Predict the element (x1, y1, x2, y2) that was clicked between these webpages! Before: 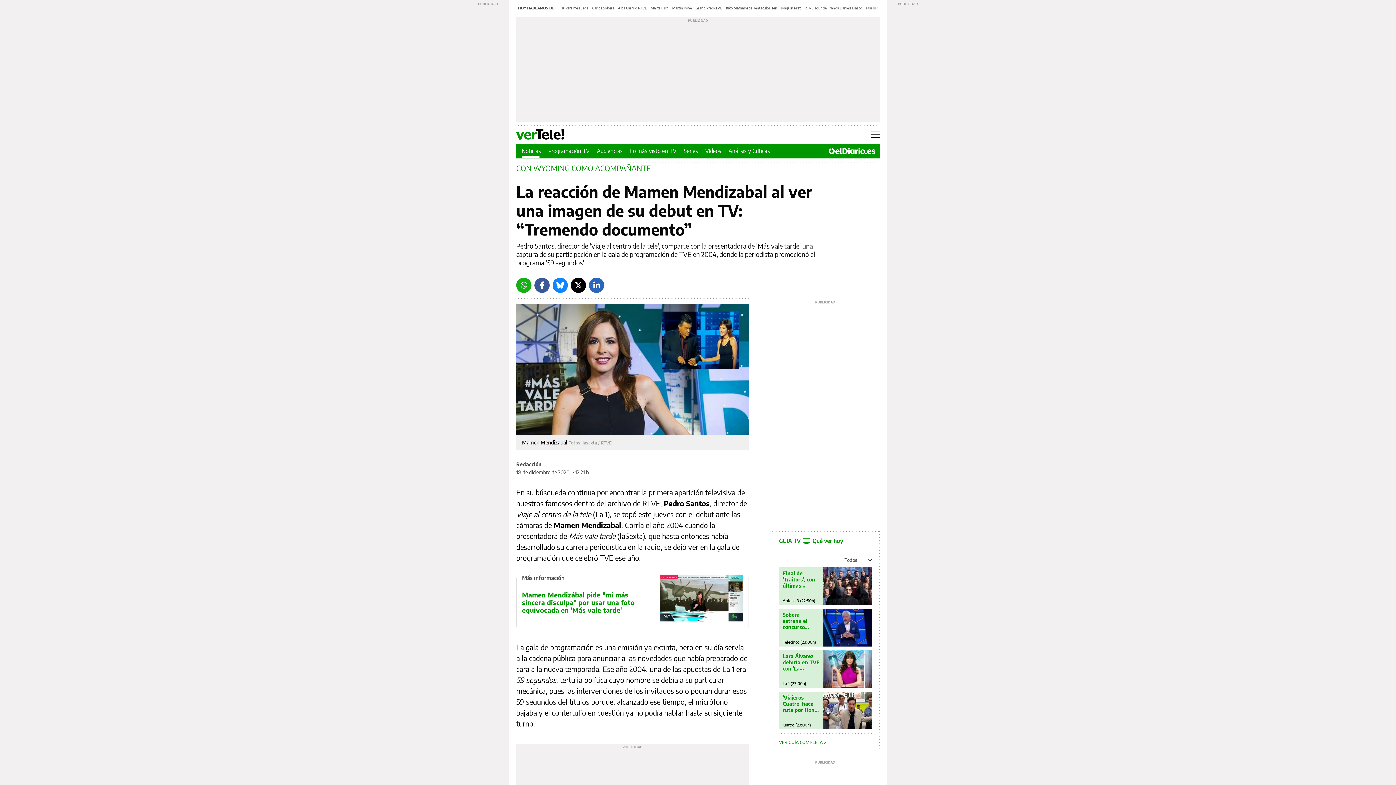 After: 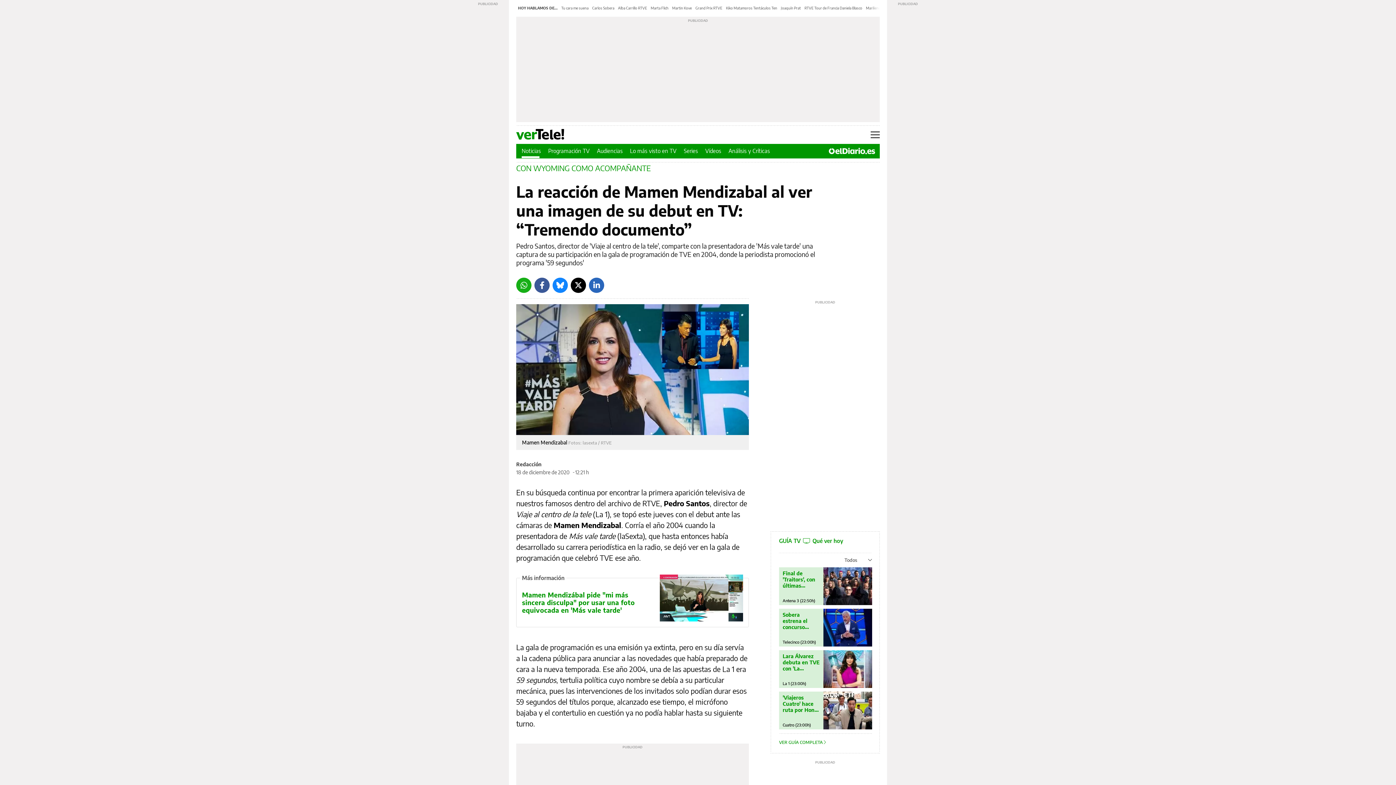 Action: label: Twitter bbox: (570, 277, 586, 292)